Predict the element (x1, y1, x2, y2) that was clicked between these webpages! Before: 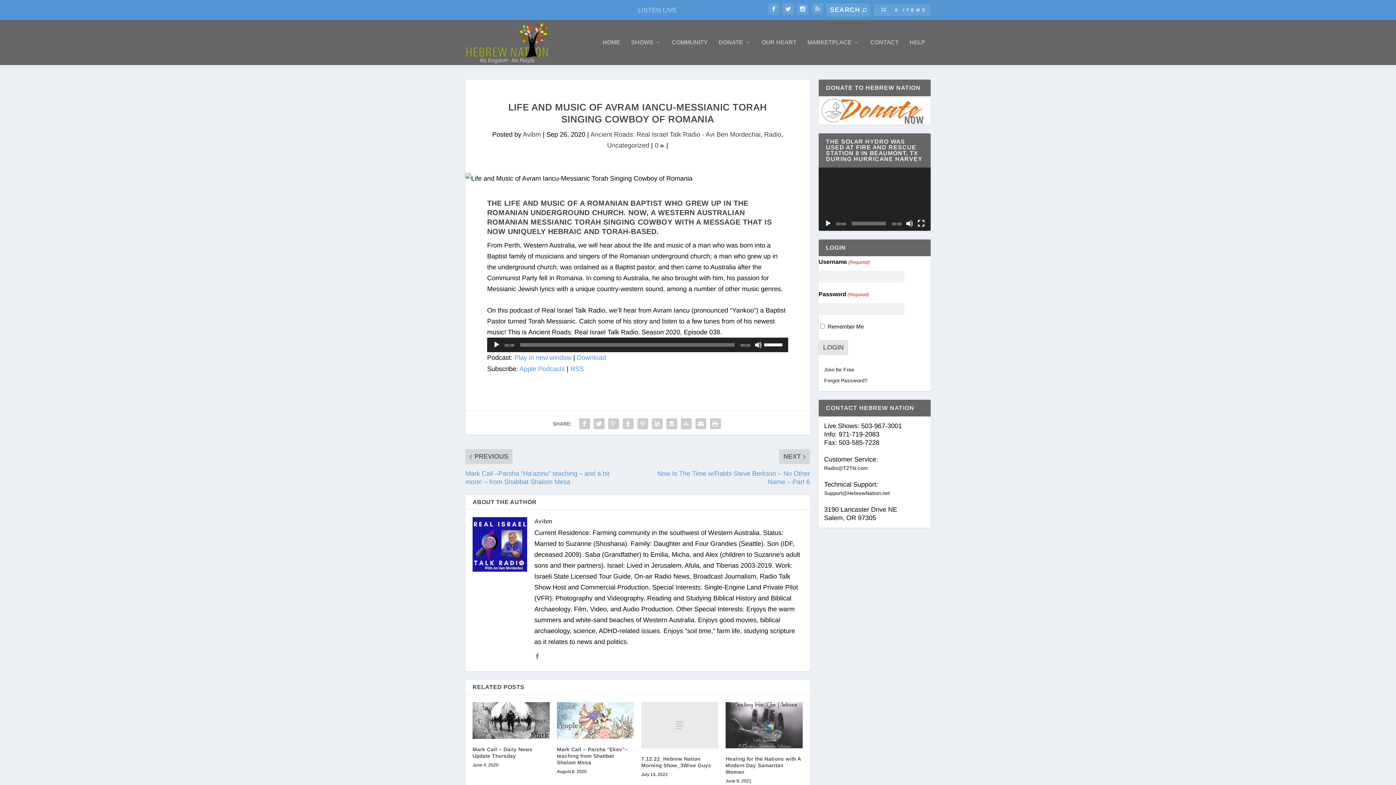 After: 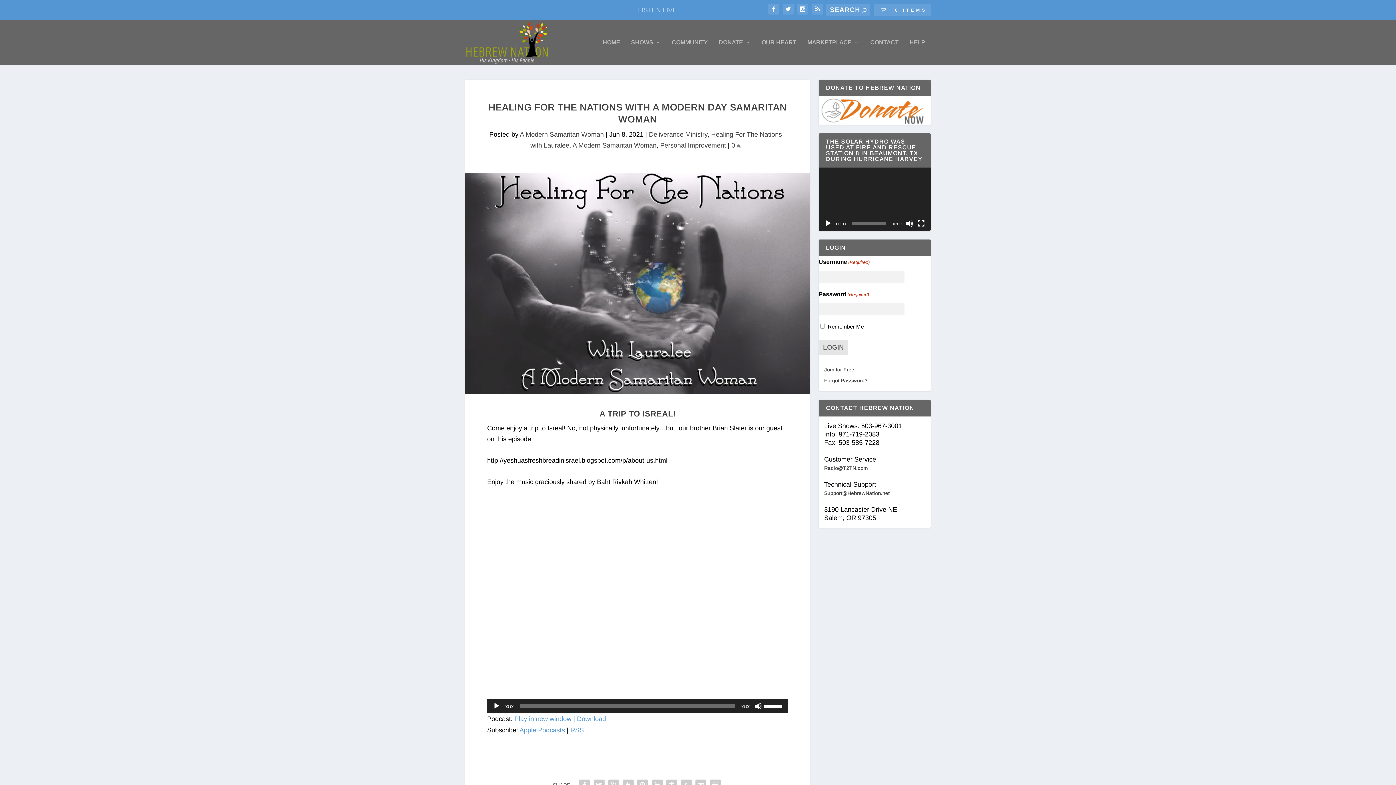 Action: bbox: (725, 756, 801, 775) label: Healing for the Nations with A Modern Day Samaritan Woman